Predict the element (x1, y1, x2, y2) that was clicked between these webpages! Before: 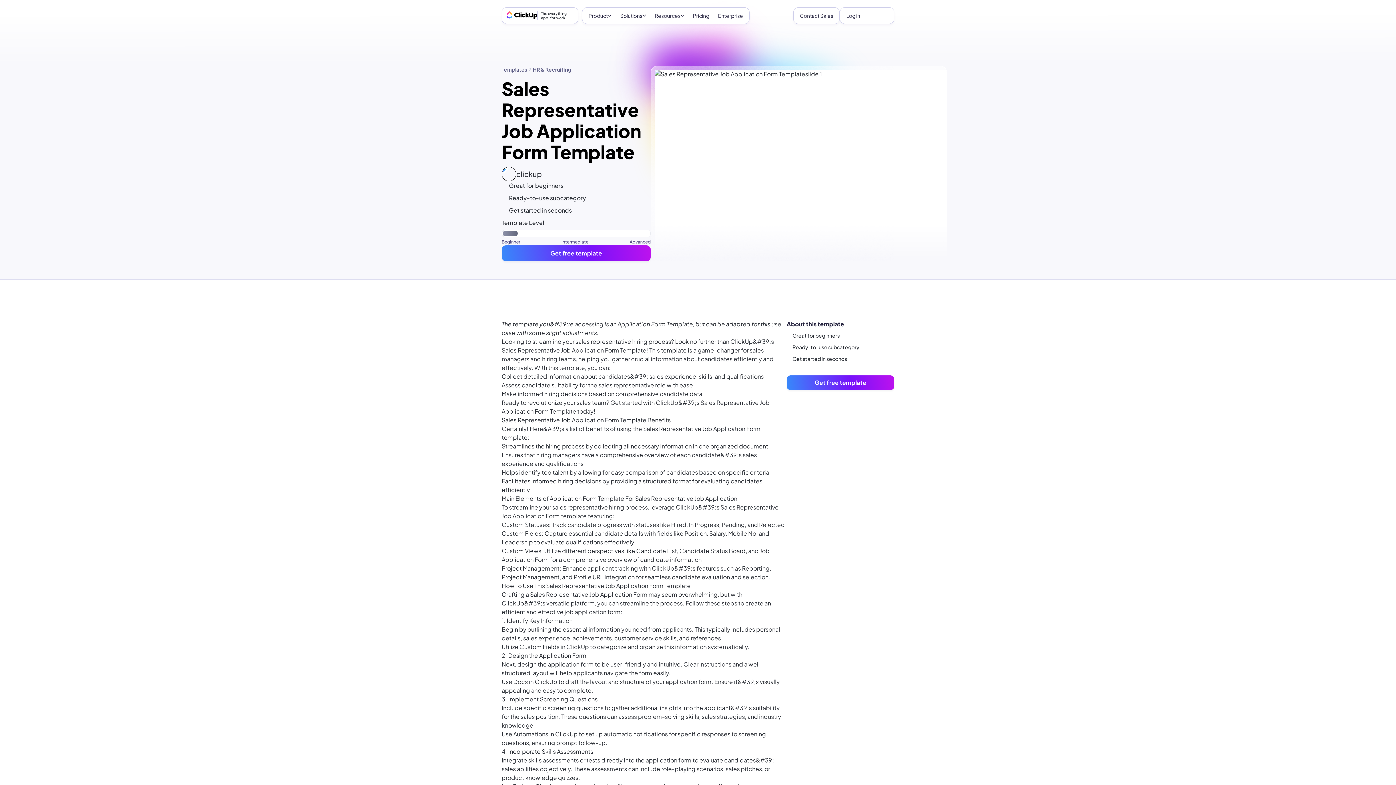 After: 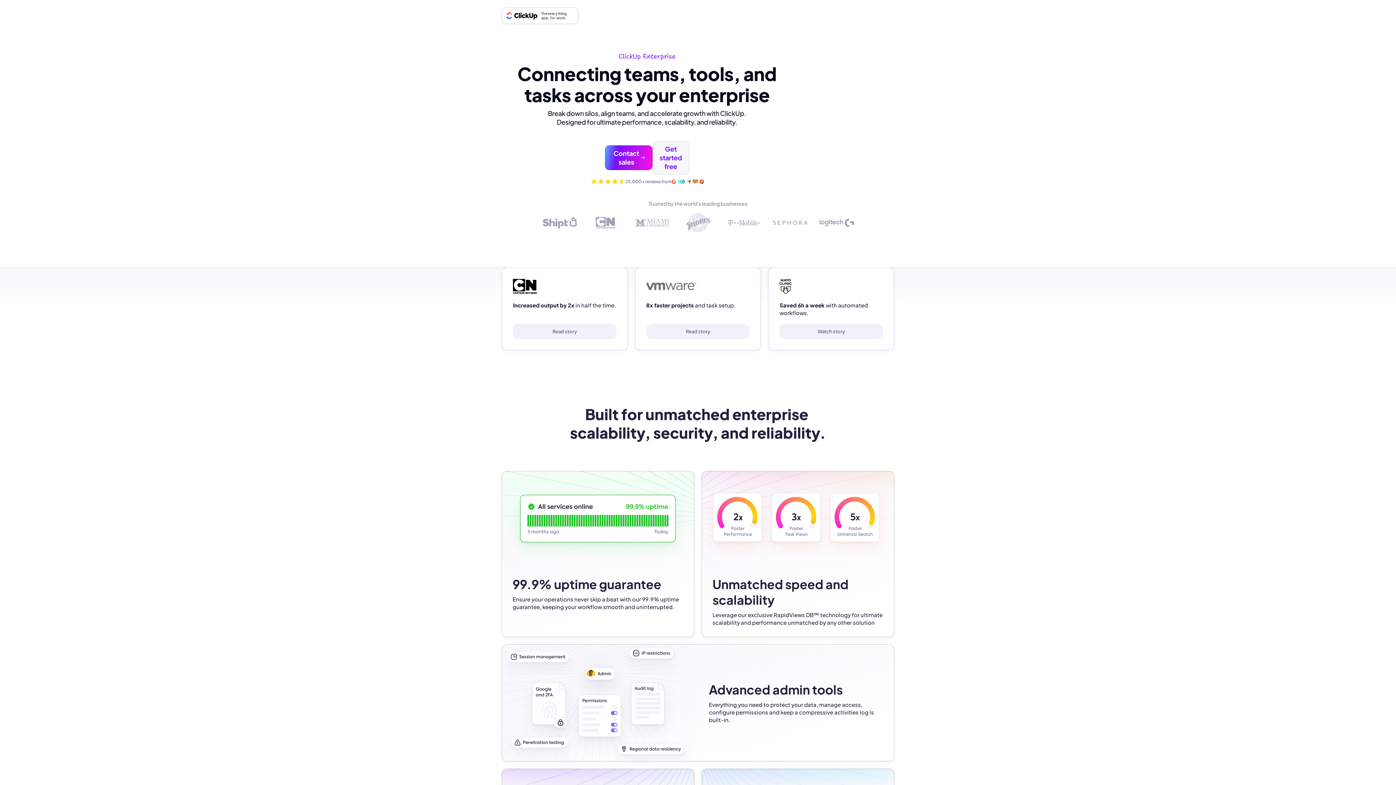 Action: label: Enterprise bbox: (713, 9, 747, 22)